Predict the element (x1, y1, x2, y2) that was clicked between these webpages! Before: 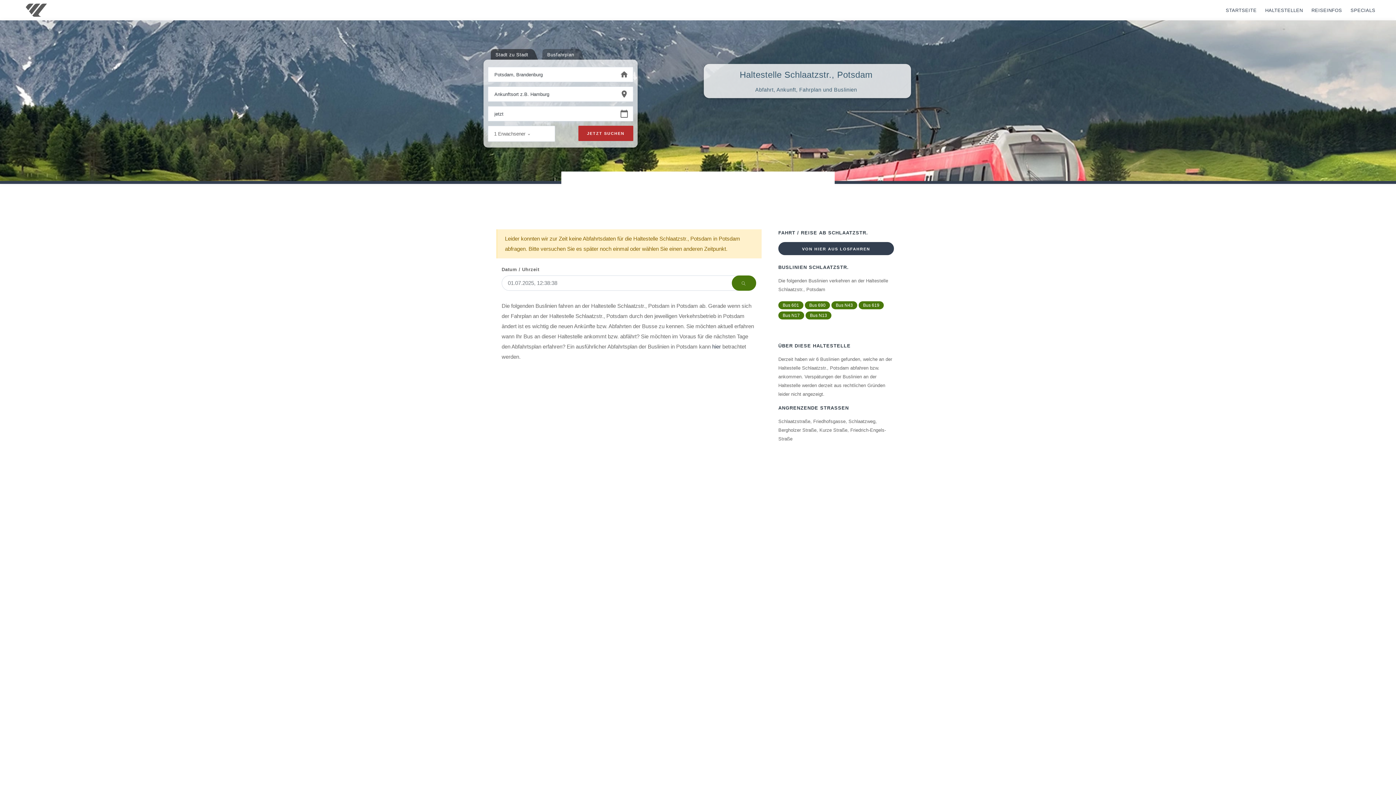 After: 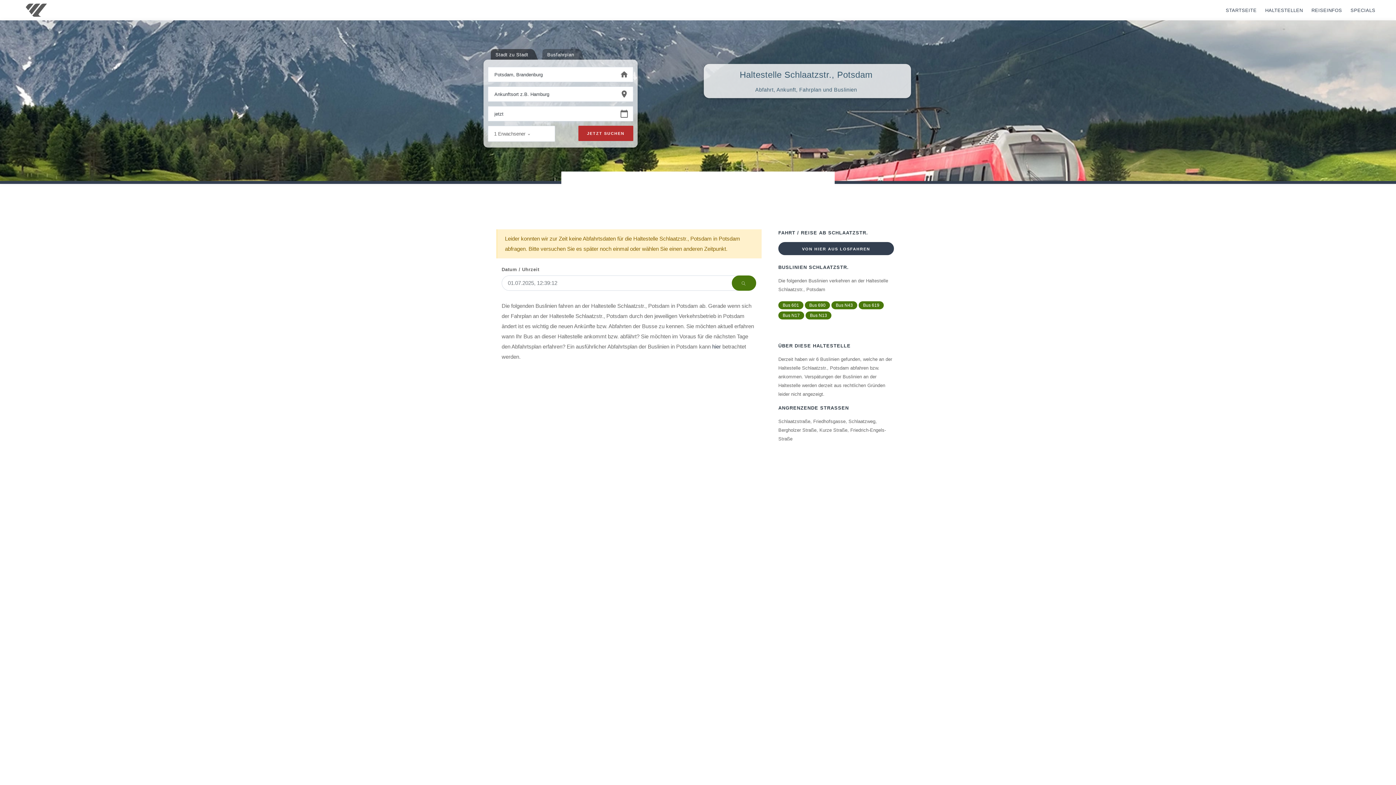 Action: bbox: (732, 275, 756, 290)